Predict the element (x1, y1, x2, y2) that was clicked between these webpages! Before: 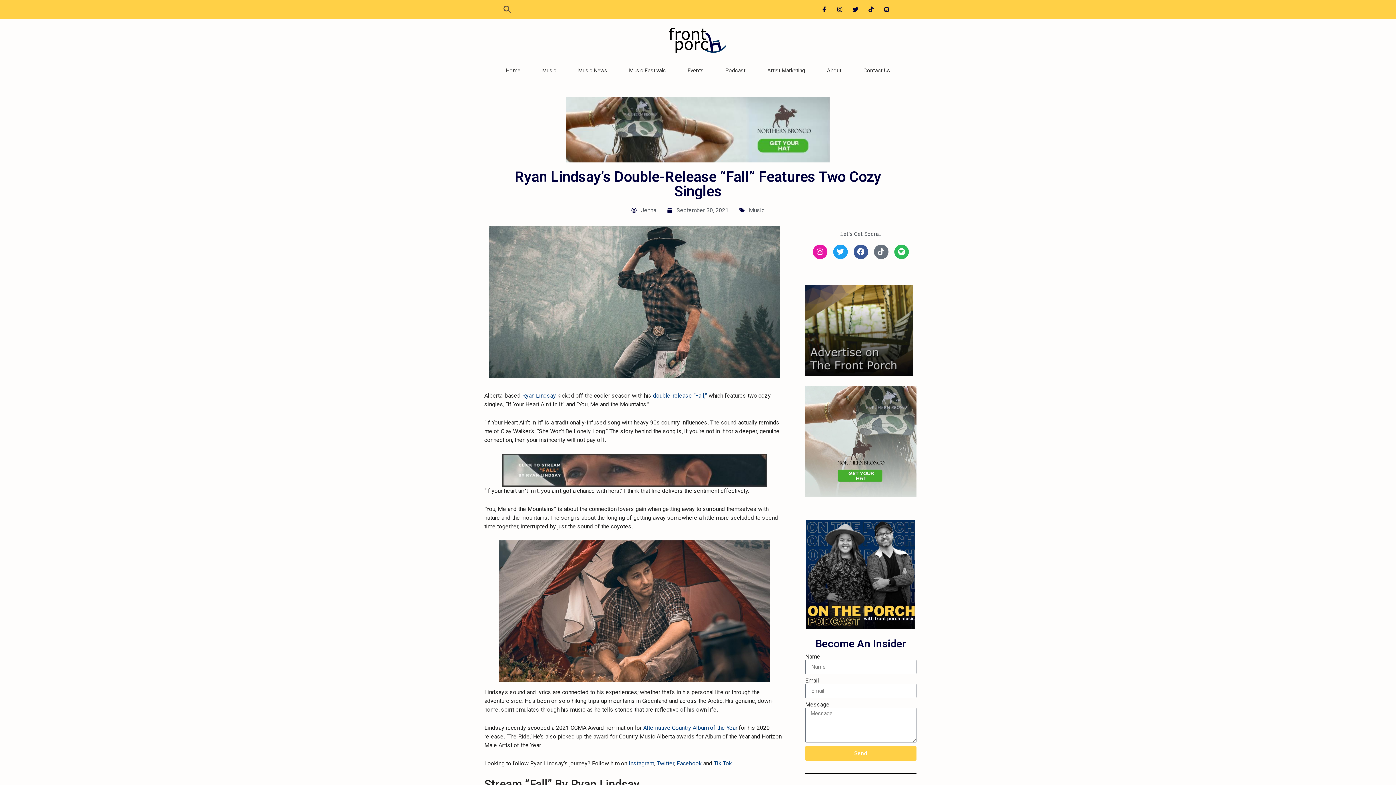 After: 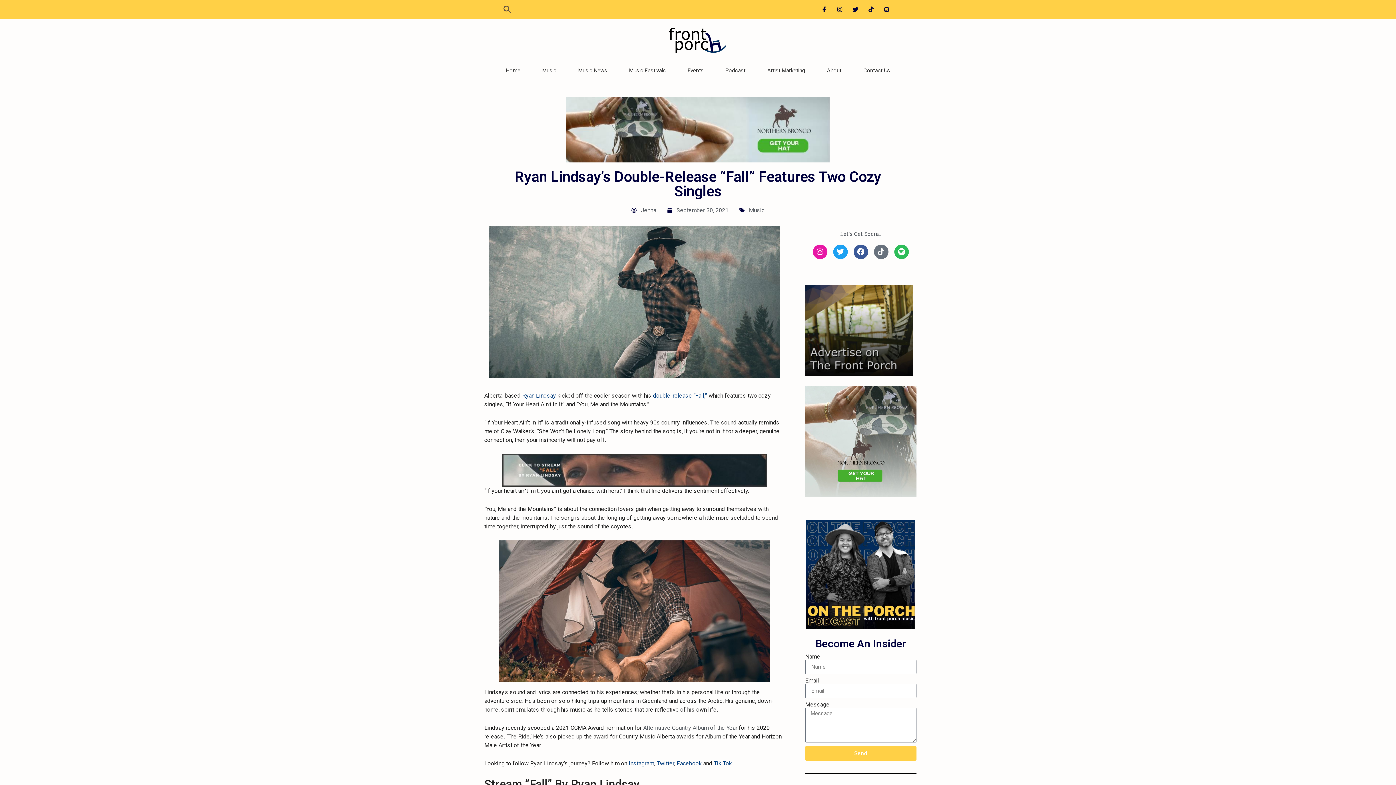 Action: label: Alternative Country Album of the Year bbox: (643, 724, 737, 731)